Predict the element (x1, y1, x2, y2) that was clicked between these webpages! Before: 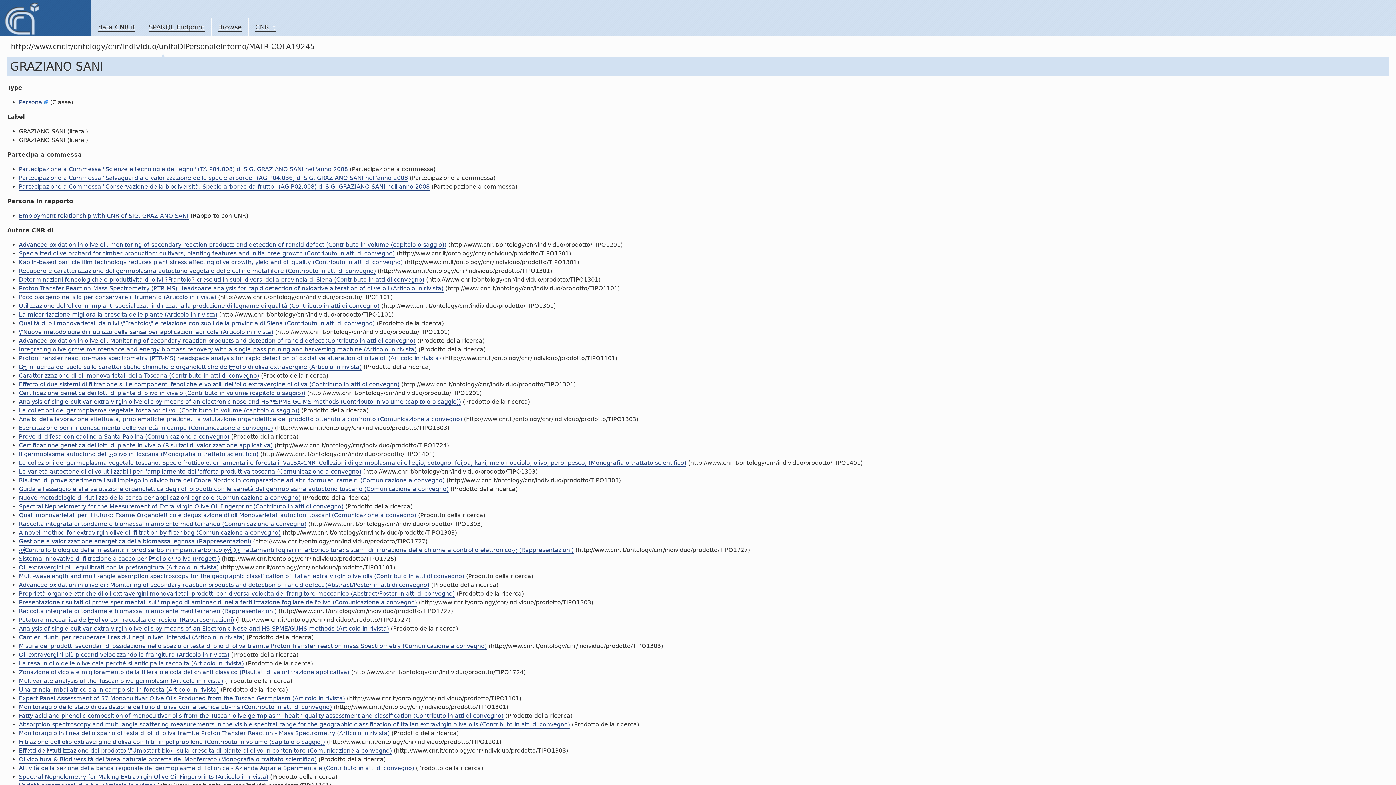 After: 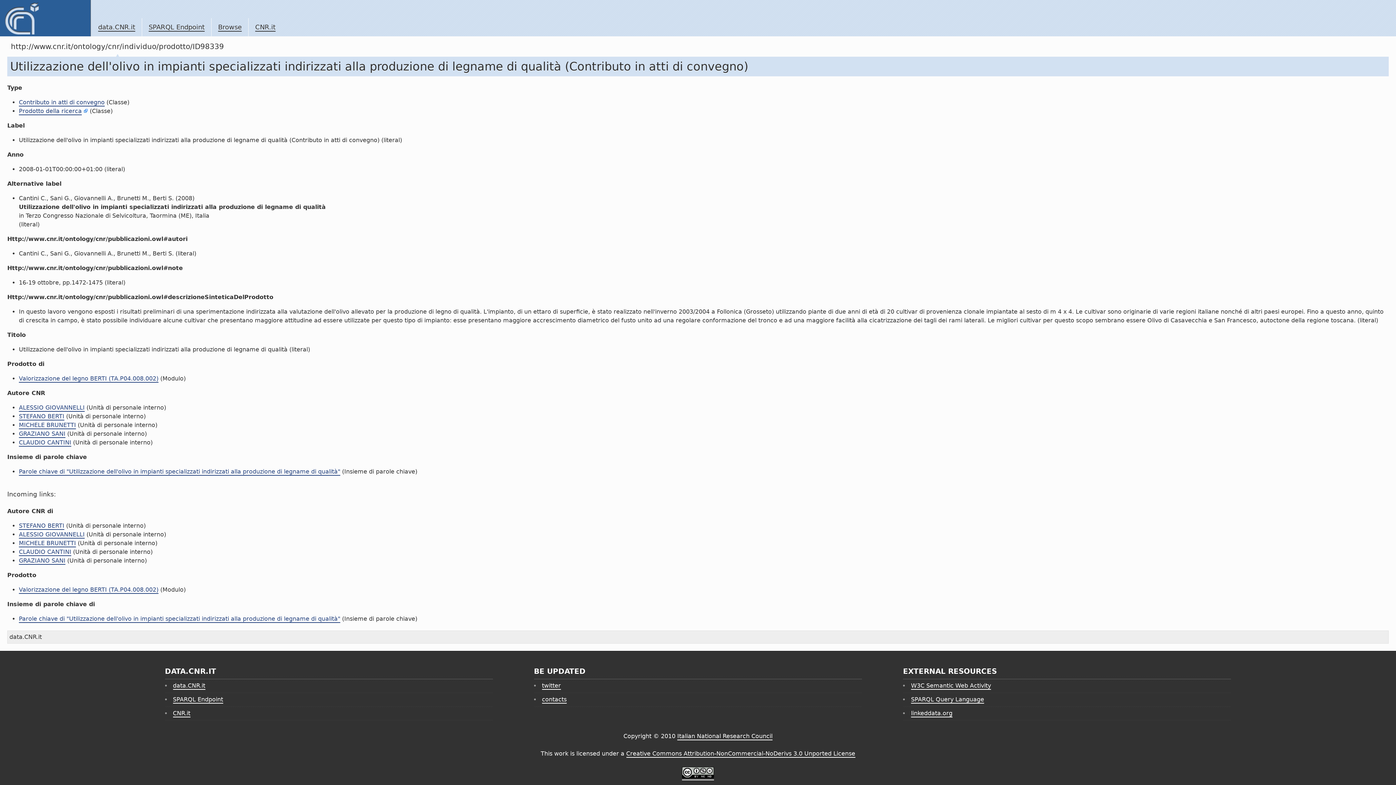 Action: label: Utilizzazione dell'olivo in impianti specializzati indirizzati alla produzione di legname di qualità (Contributo in atti di convegno) bbox: (18, 302, 379, 310)